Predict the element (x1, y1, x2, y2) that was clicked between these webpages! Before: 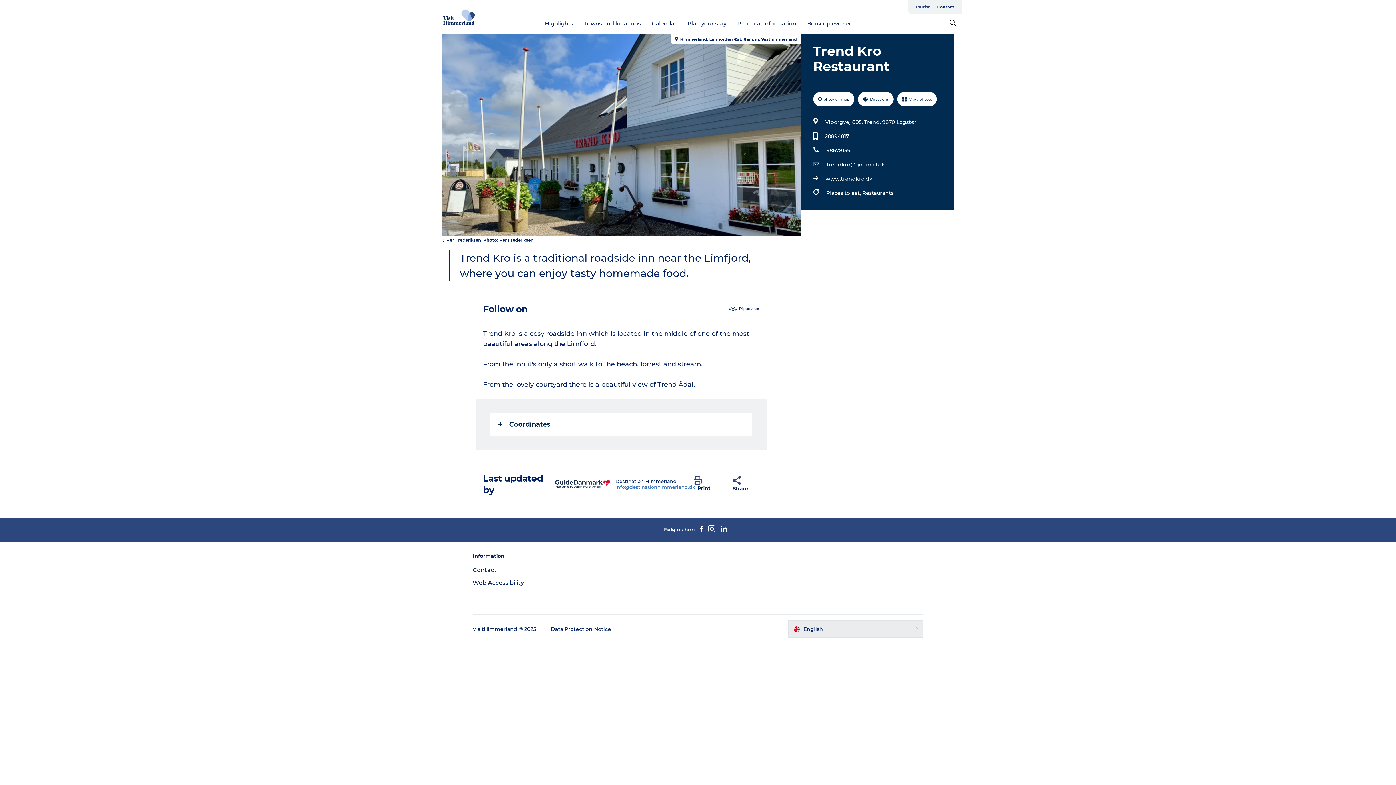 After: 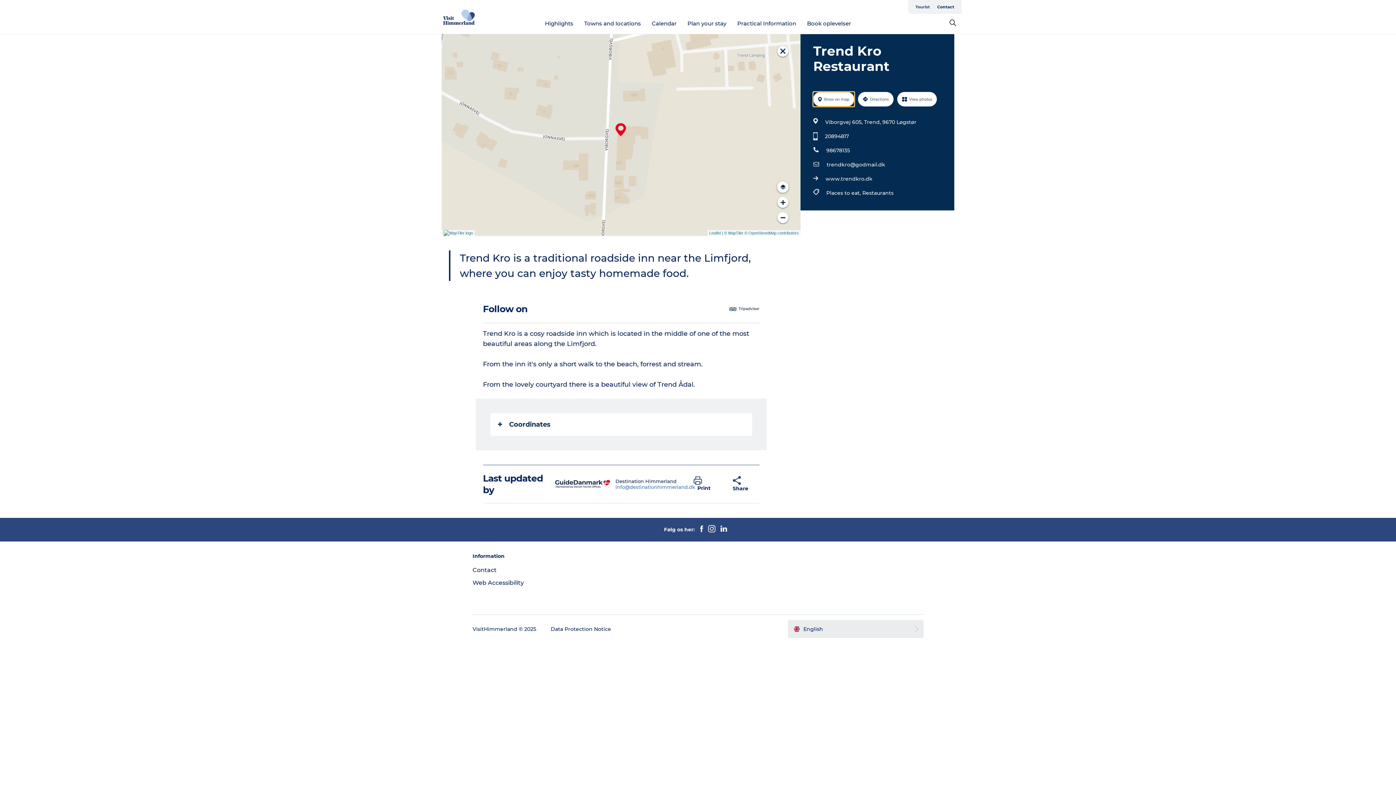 Action: label: Show on map bbox: (813, 92, 854, 106)